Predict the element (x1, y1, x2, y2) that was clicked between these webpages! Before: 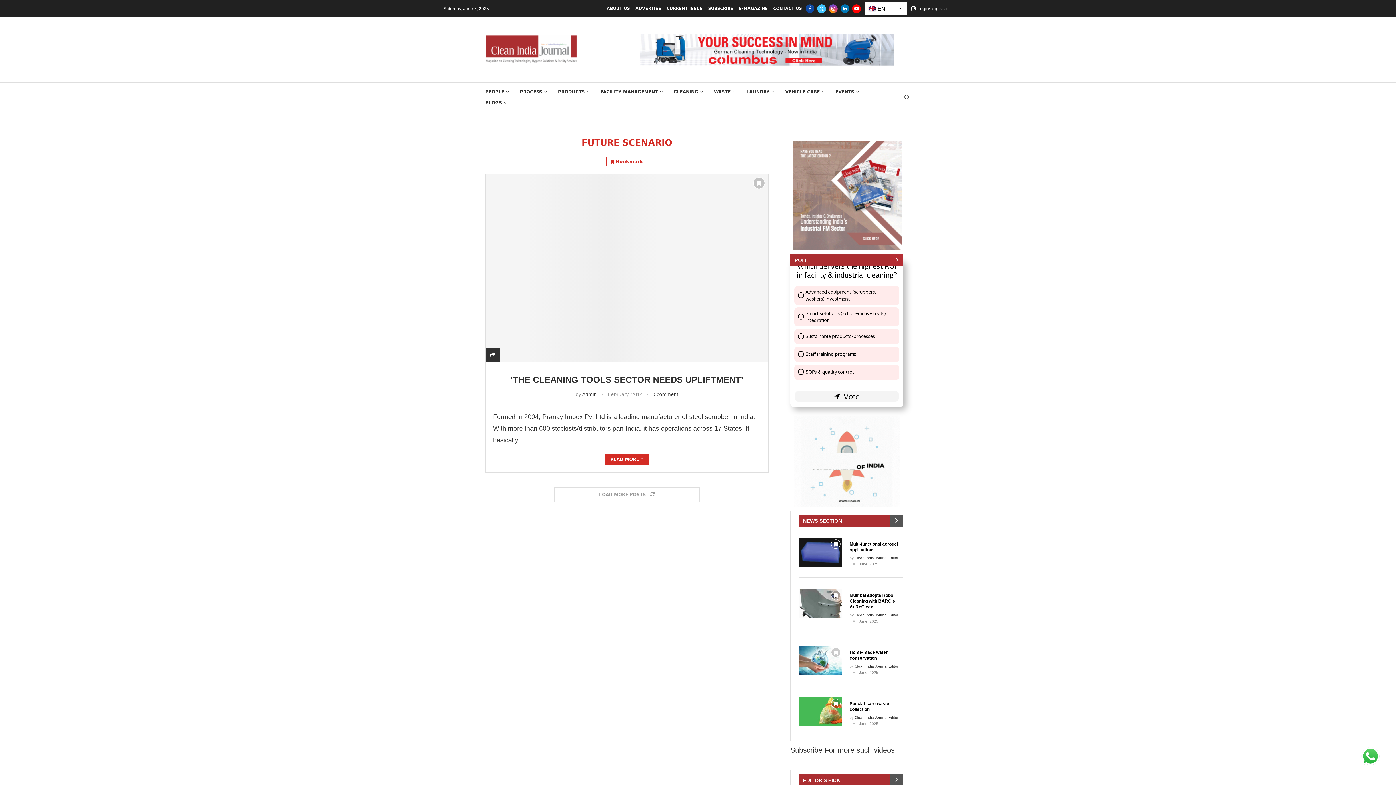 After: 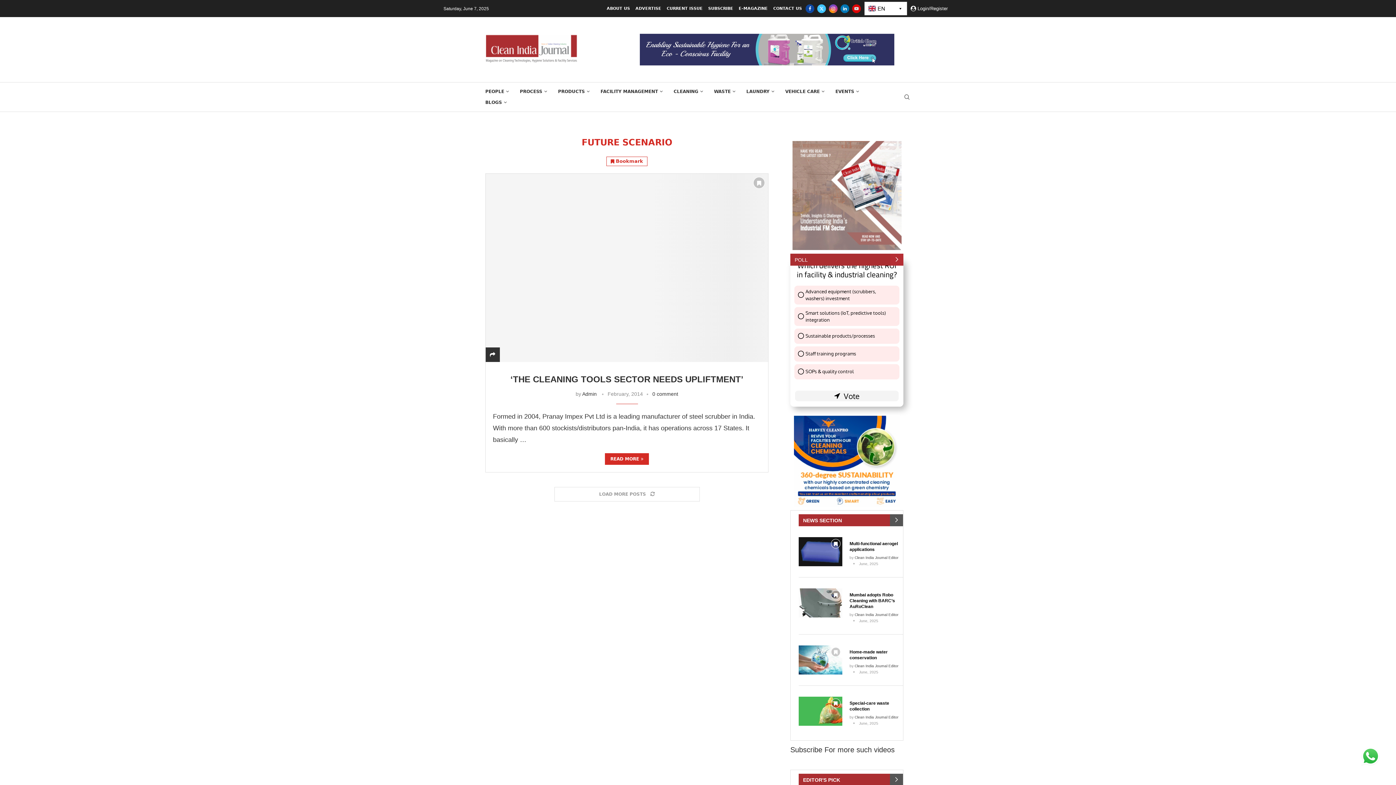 Action: label: Youtube bbox: (852, 4, 861, 12)